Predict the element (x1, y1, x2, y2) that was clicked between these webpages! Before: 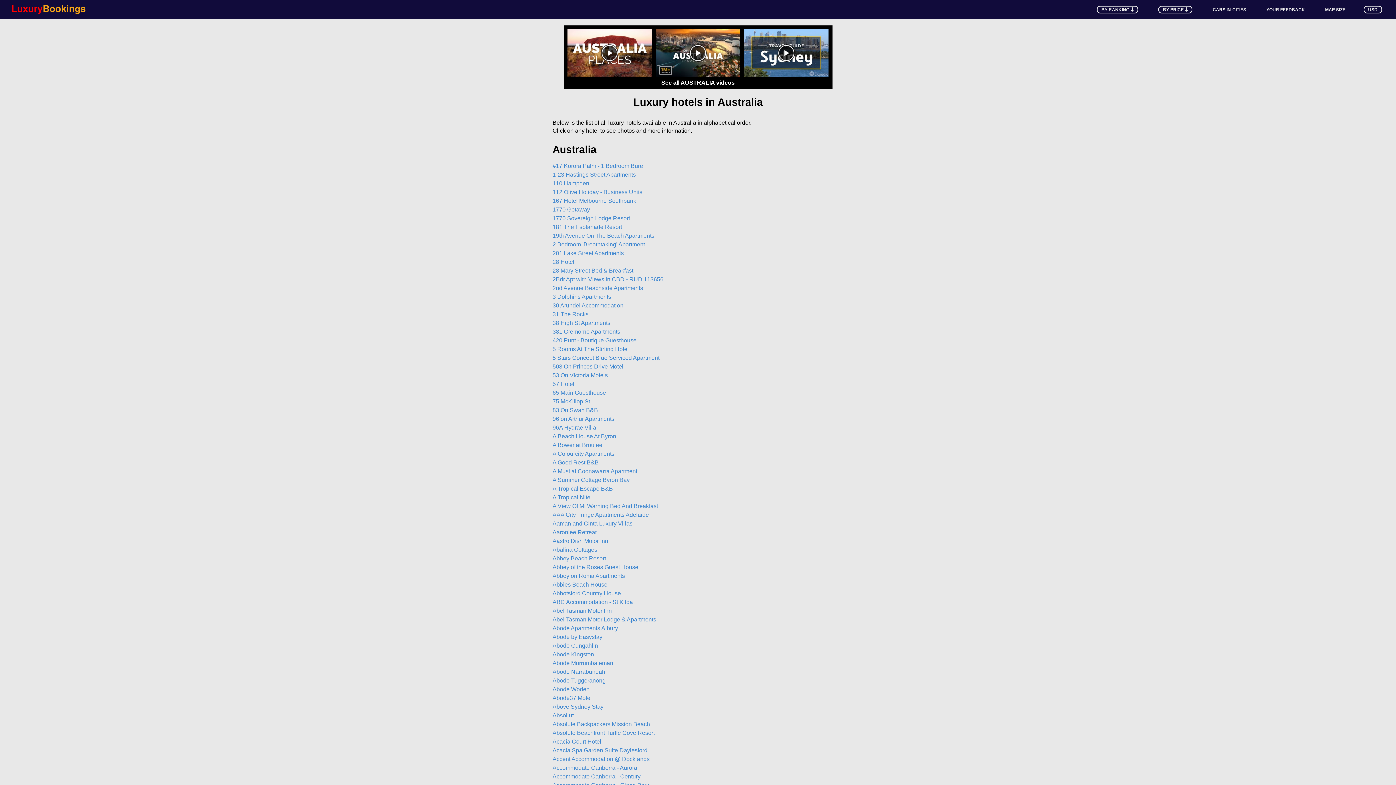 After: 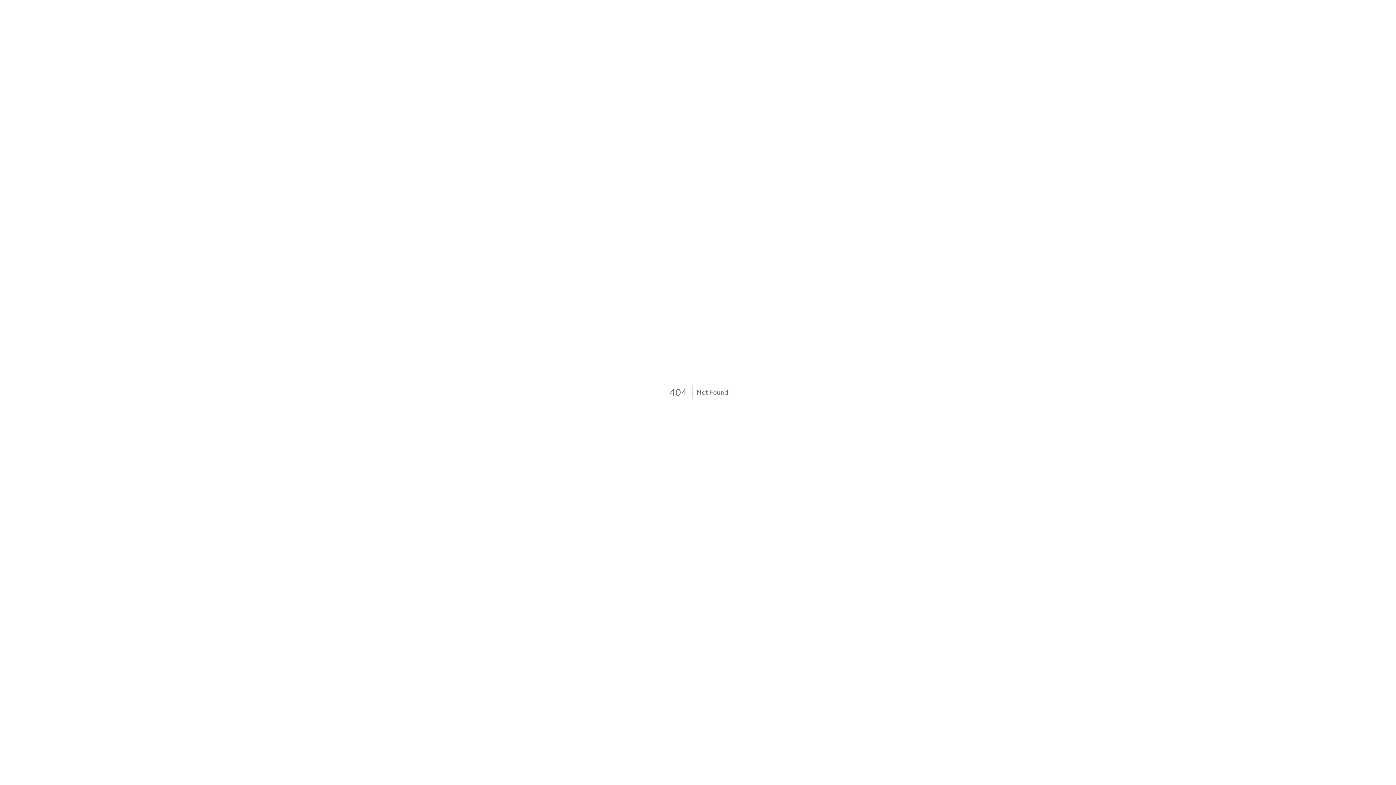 Action: bbox: (552, 590, 621, 596) label: Abbotsford Country House